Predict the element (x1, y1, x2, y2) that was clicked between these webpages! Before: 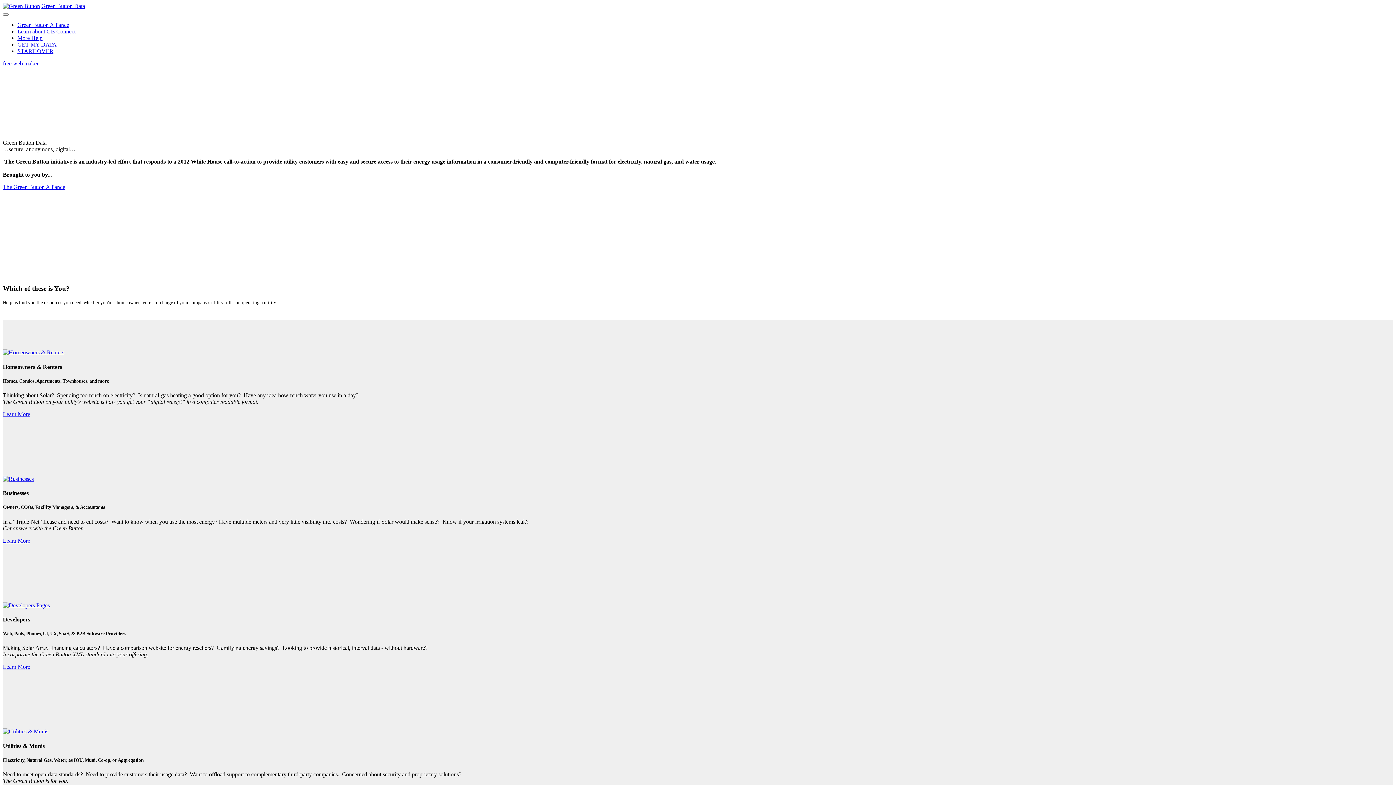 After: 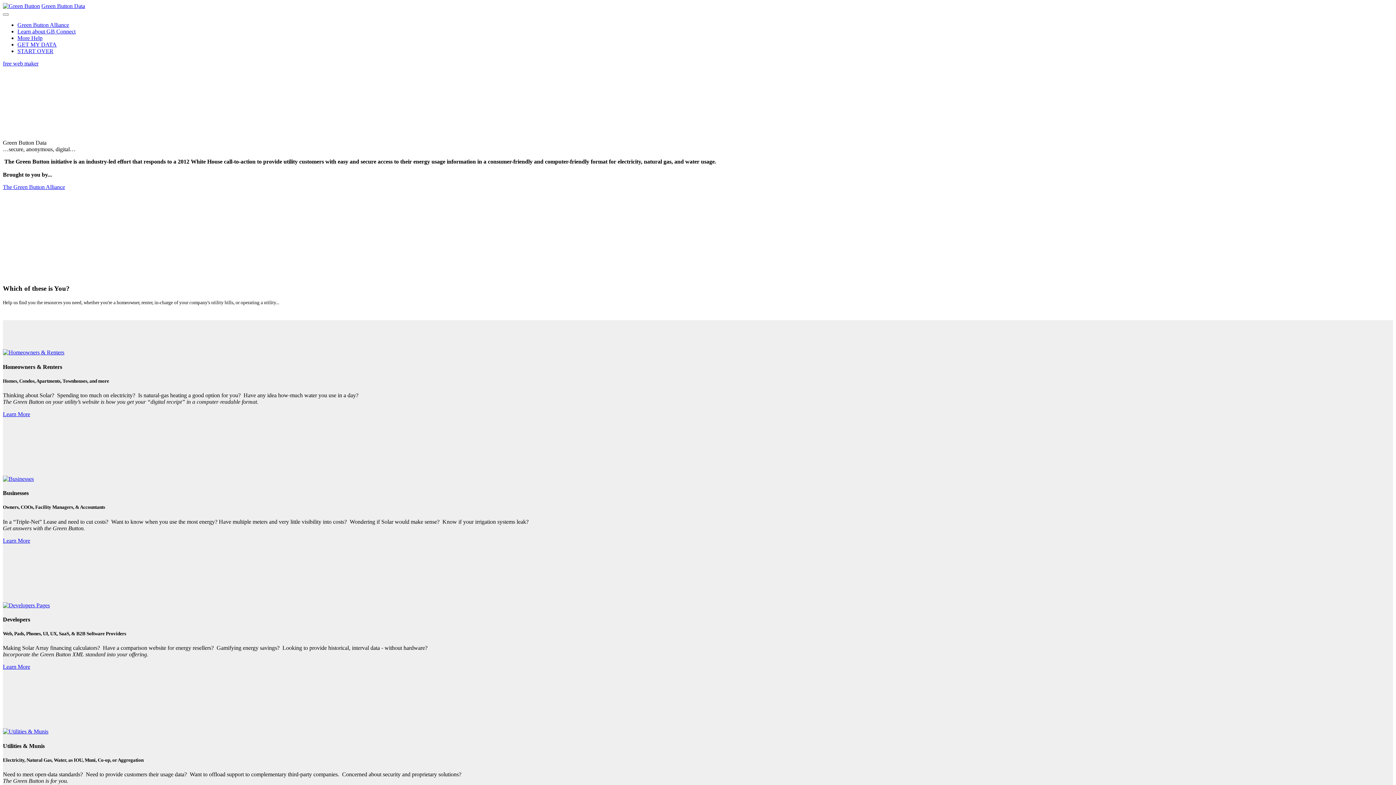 Action: bbox: (2, 2, 40, 9)